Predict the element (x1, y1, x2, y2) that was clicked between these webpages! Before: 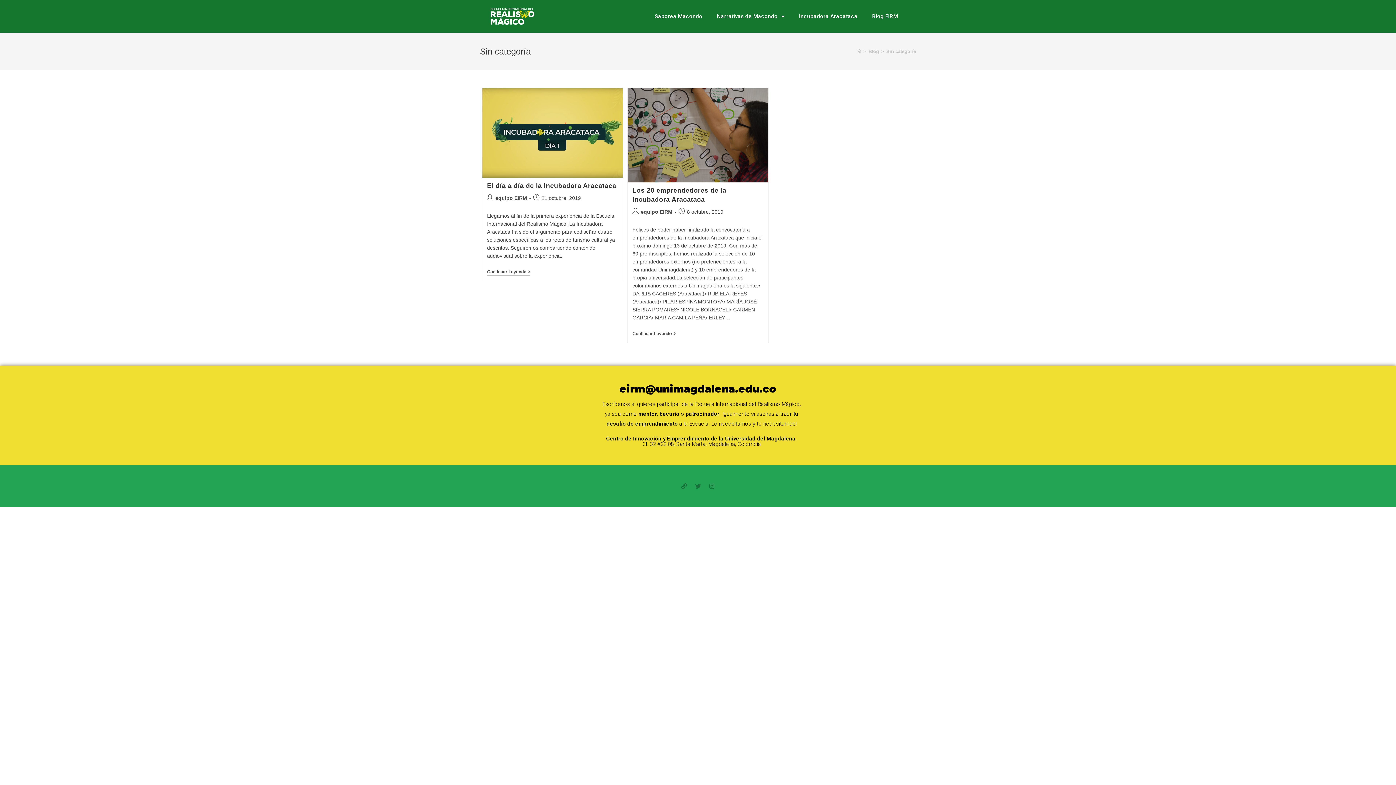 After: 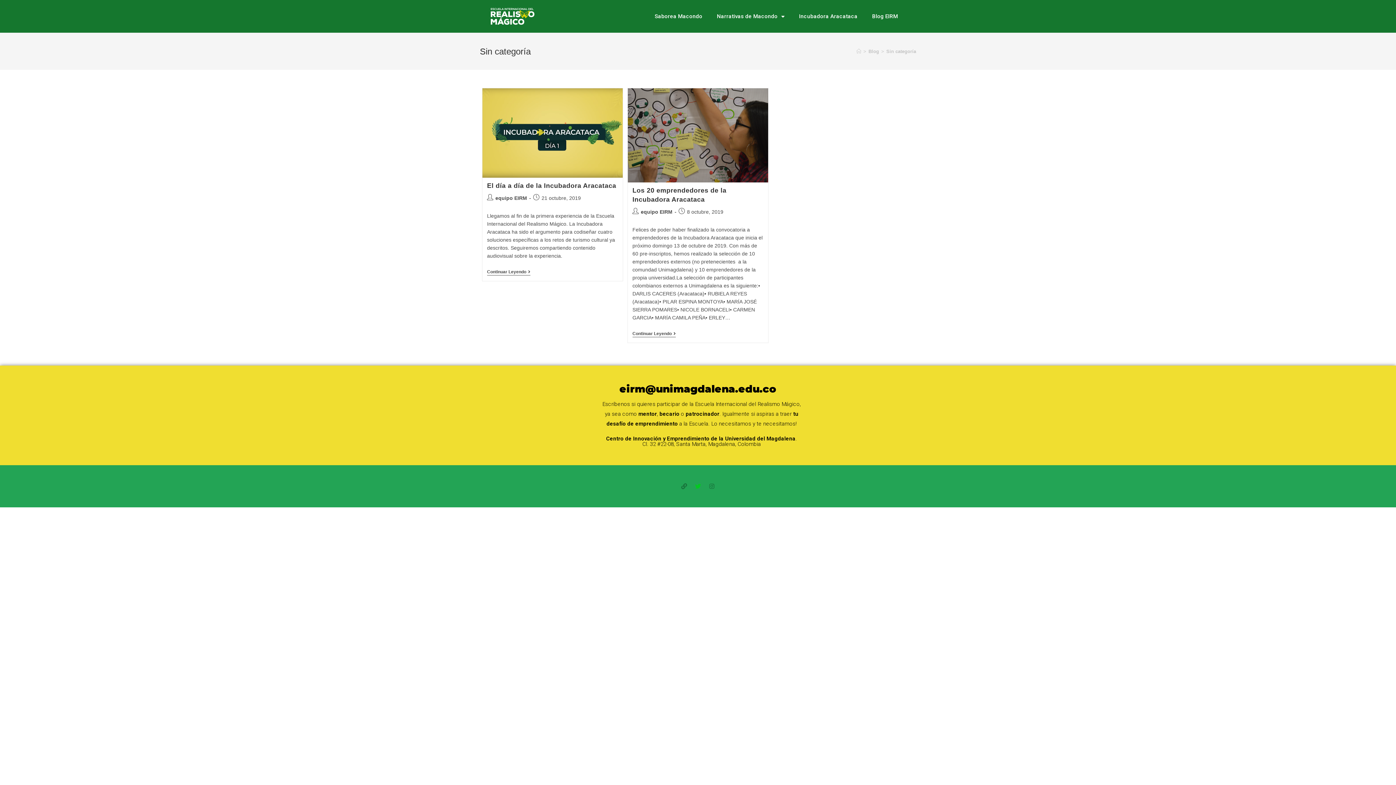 Action: bbox: (695, 483, 701, 489) label: Twitter